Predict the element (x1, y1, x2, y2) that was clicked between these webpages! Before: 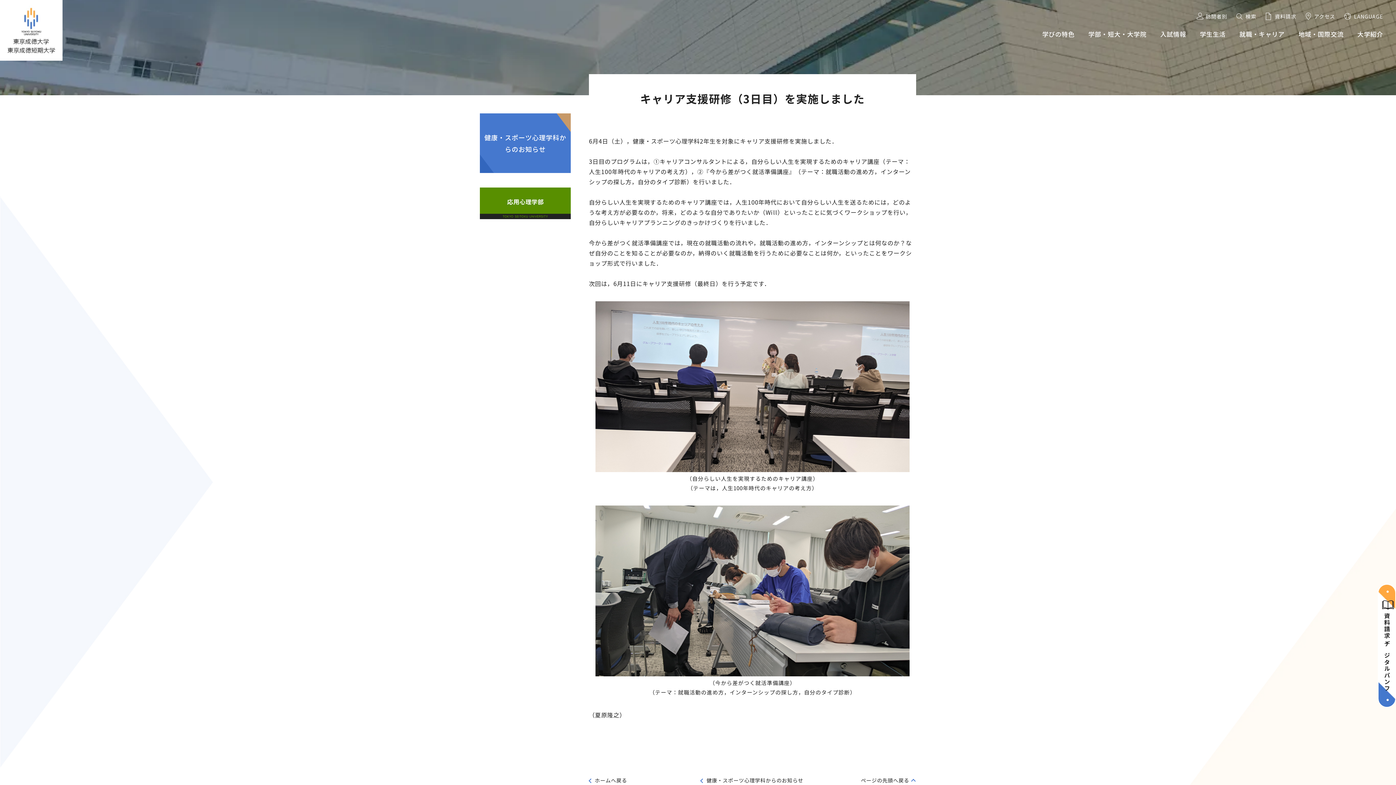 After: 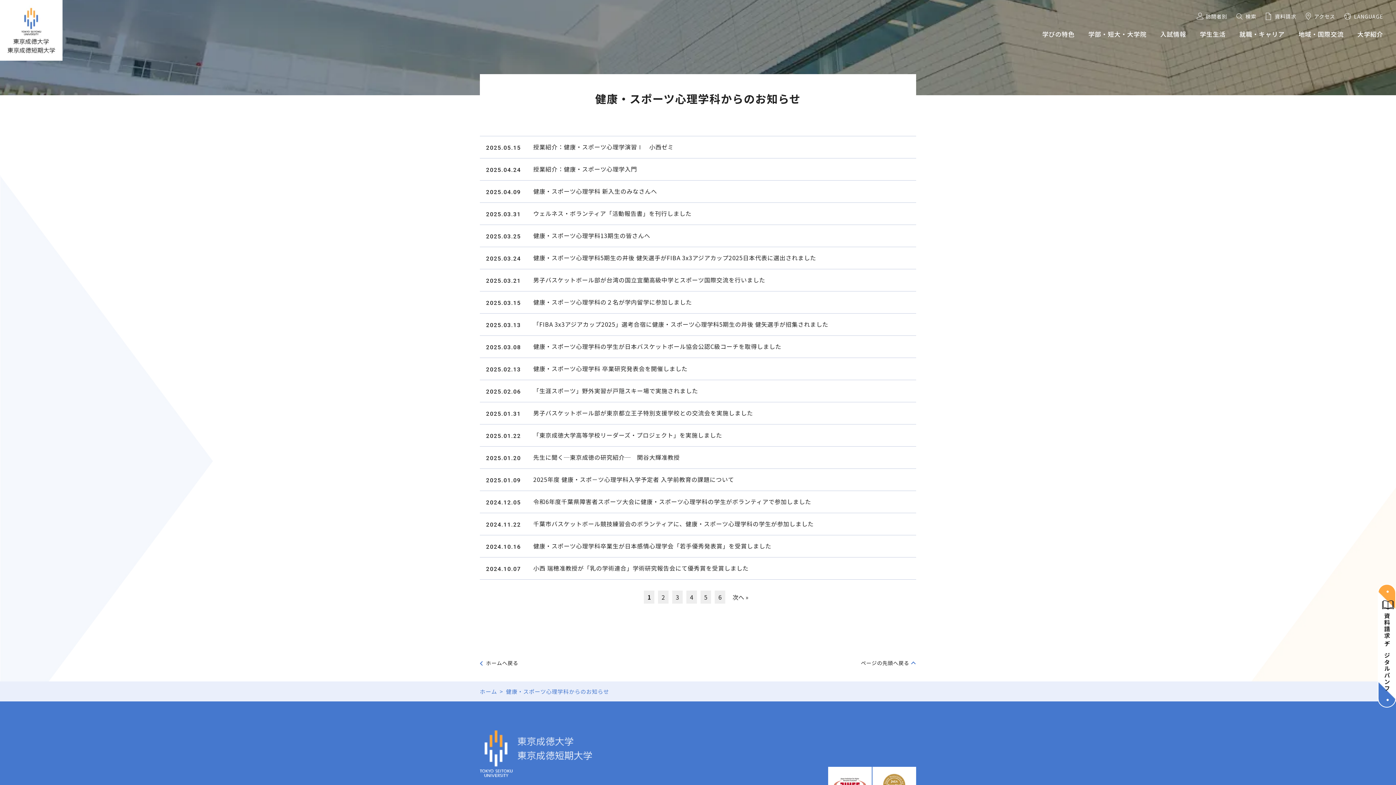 Action: label: 健康・スポーツ心理学科からのお知らせ bbox: (701, 777, 803, 784)